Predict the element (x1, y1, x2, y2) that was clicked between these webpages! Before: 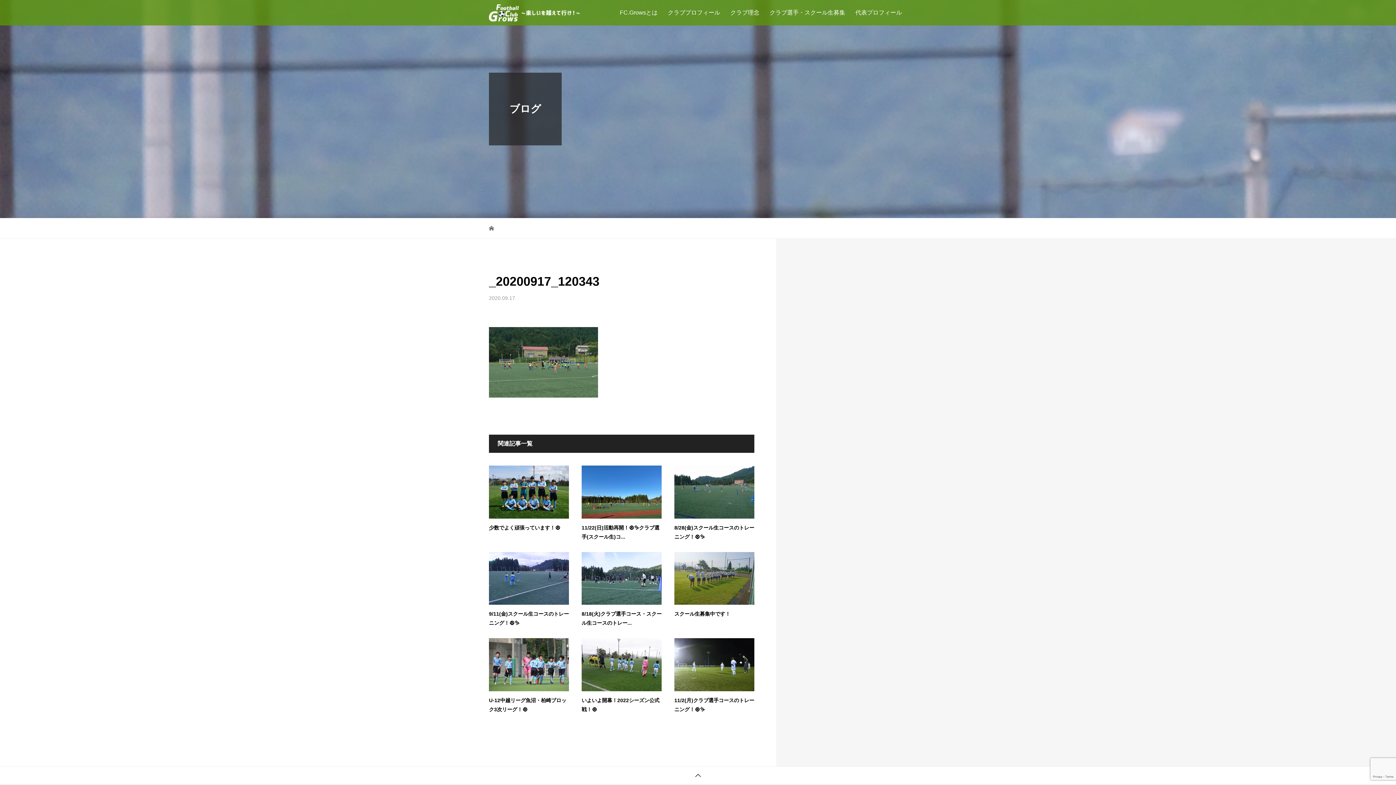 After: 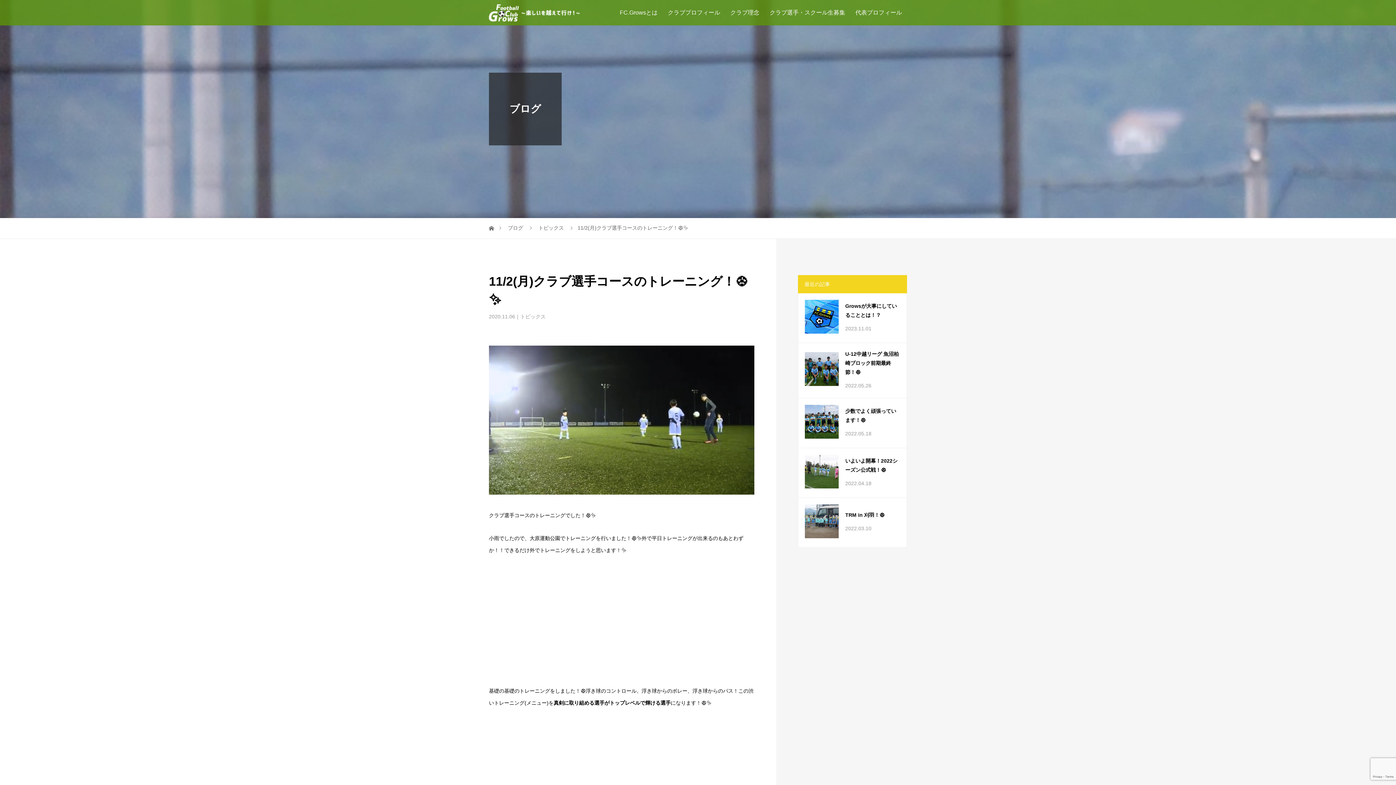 Action: bbox: (674, 661, 754, 667)